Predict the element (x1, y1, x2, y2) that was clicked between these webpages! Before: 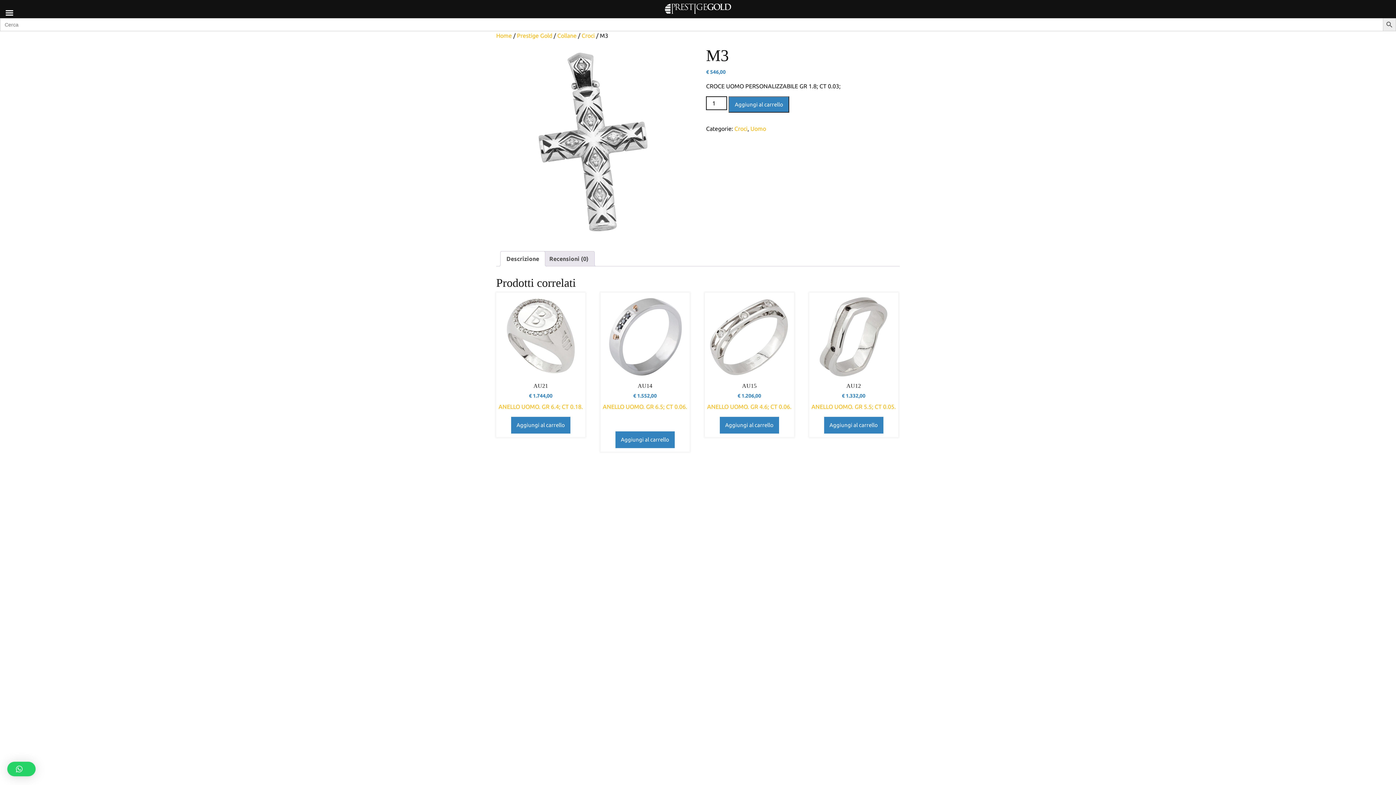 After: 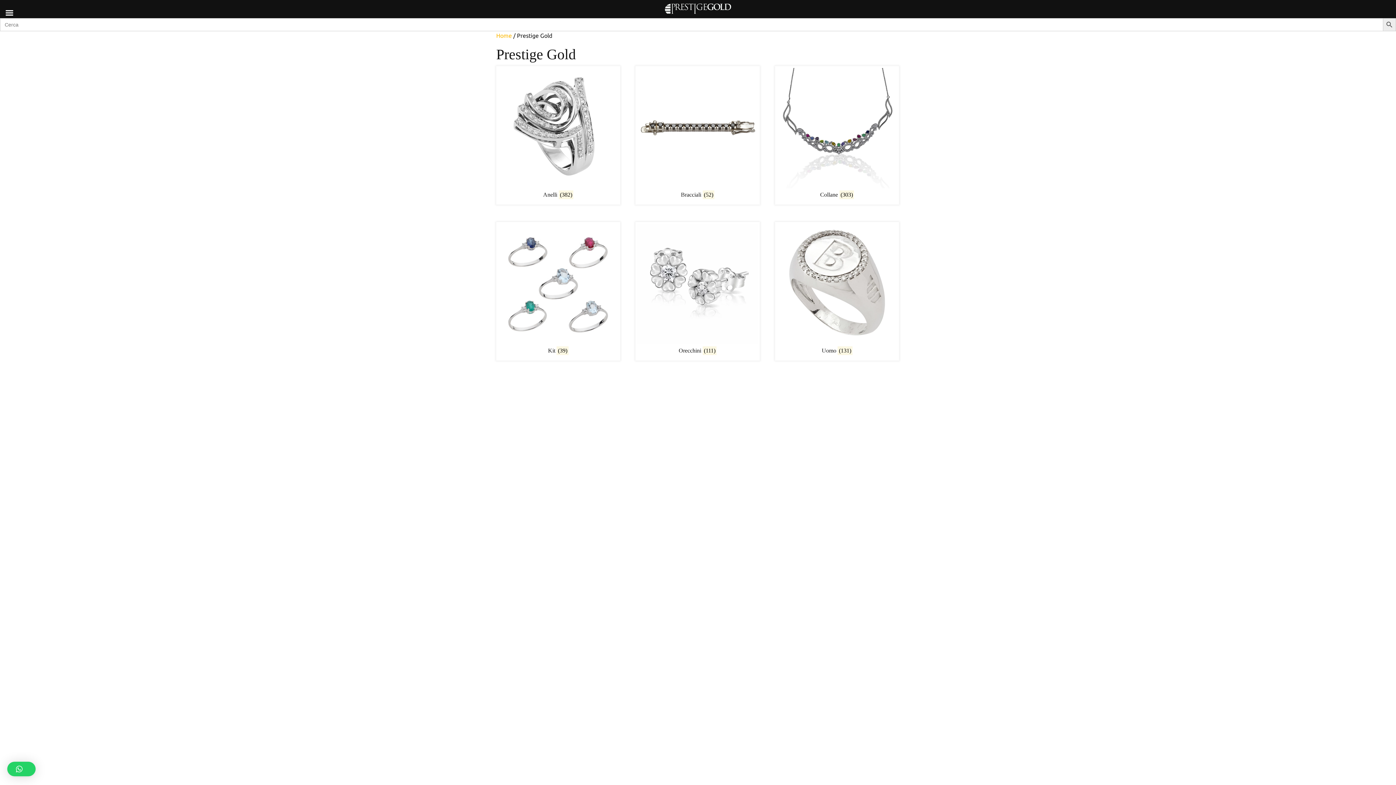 Action: label: Prestige Gold bbox: (517, 32, 552, 38)